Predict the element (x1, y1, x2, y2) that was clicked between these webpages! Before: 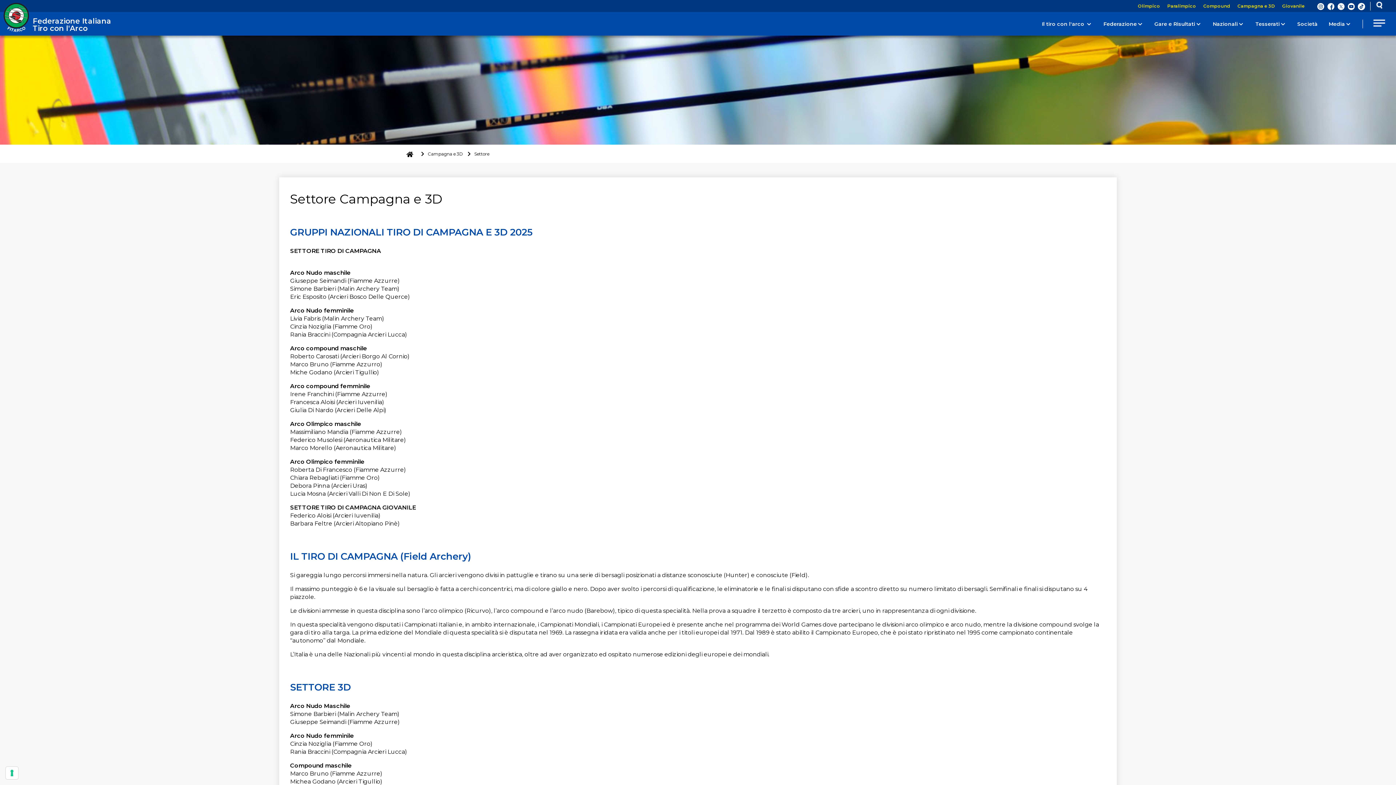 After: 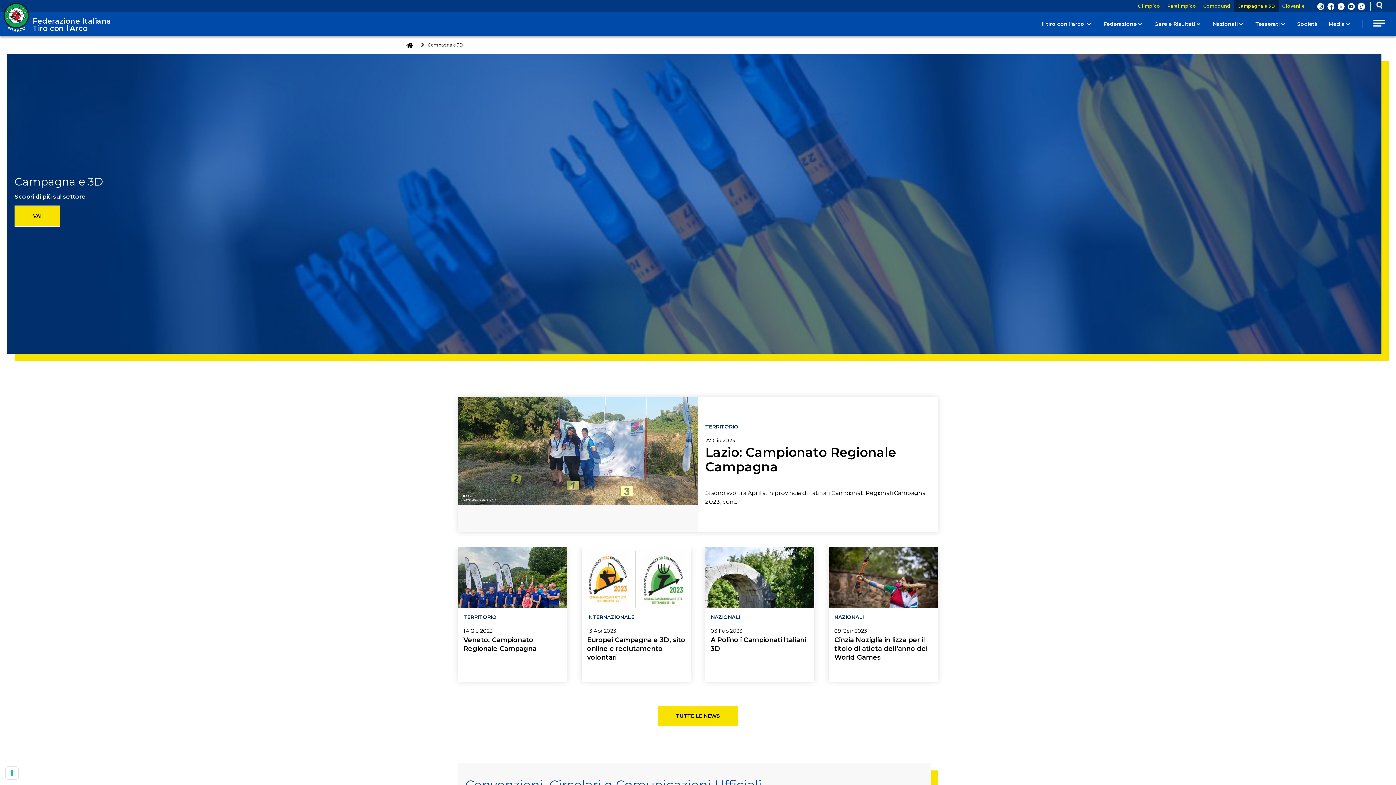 Action: label: Campagna e 3D bbox: (1237, 3, 1275, 8)